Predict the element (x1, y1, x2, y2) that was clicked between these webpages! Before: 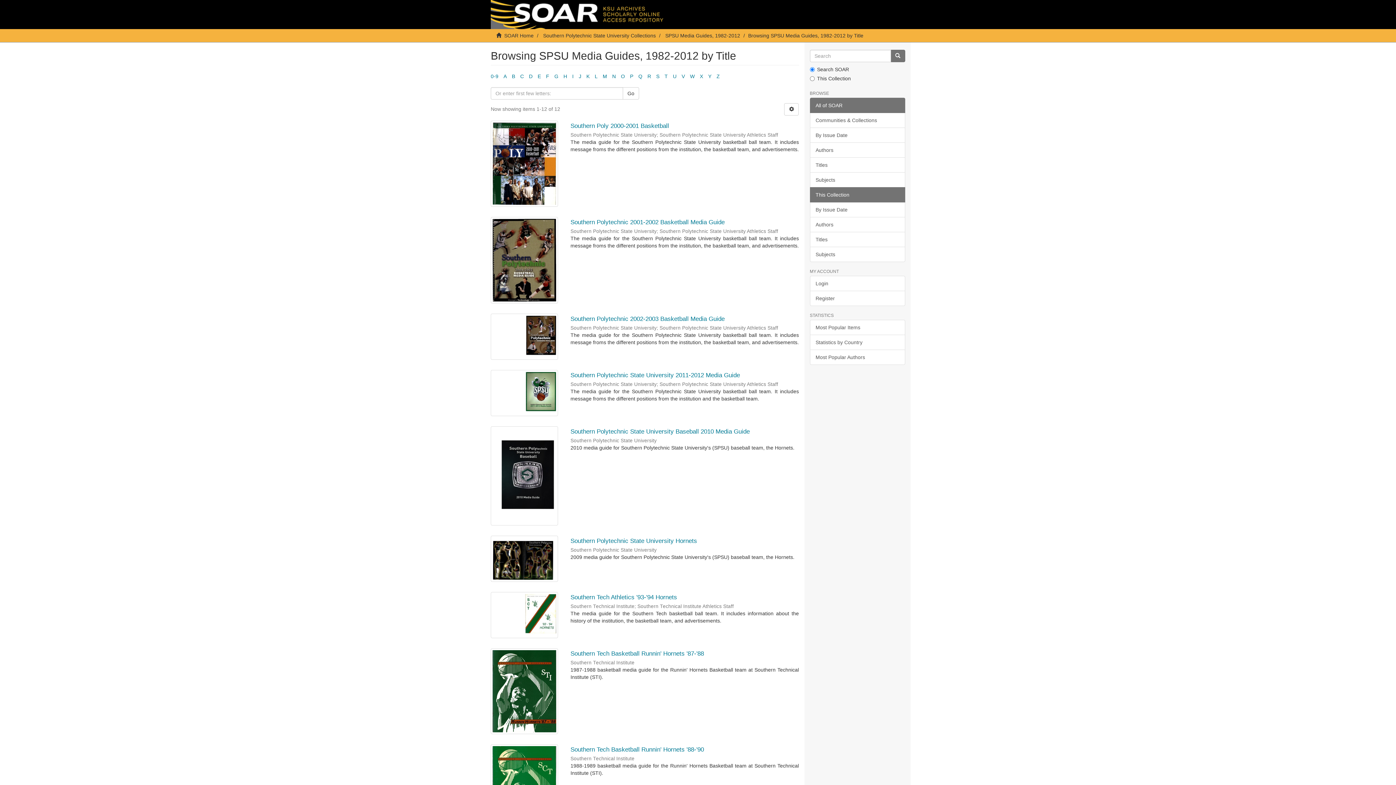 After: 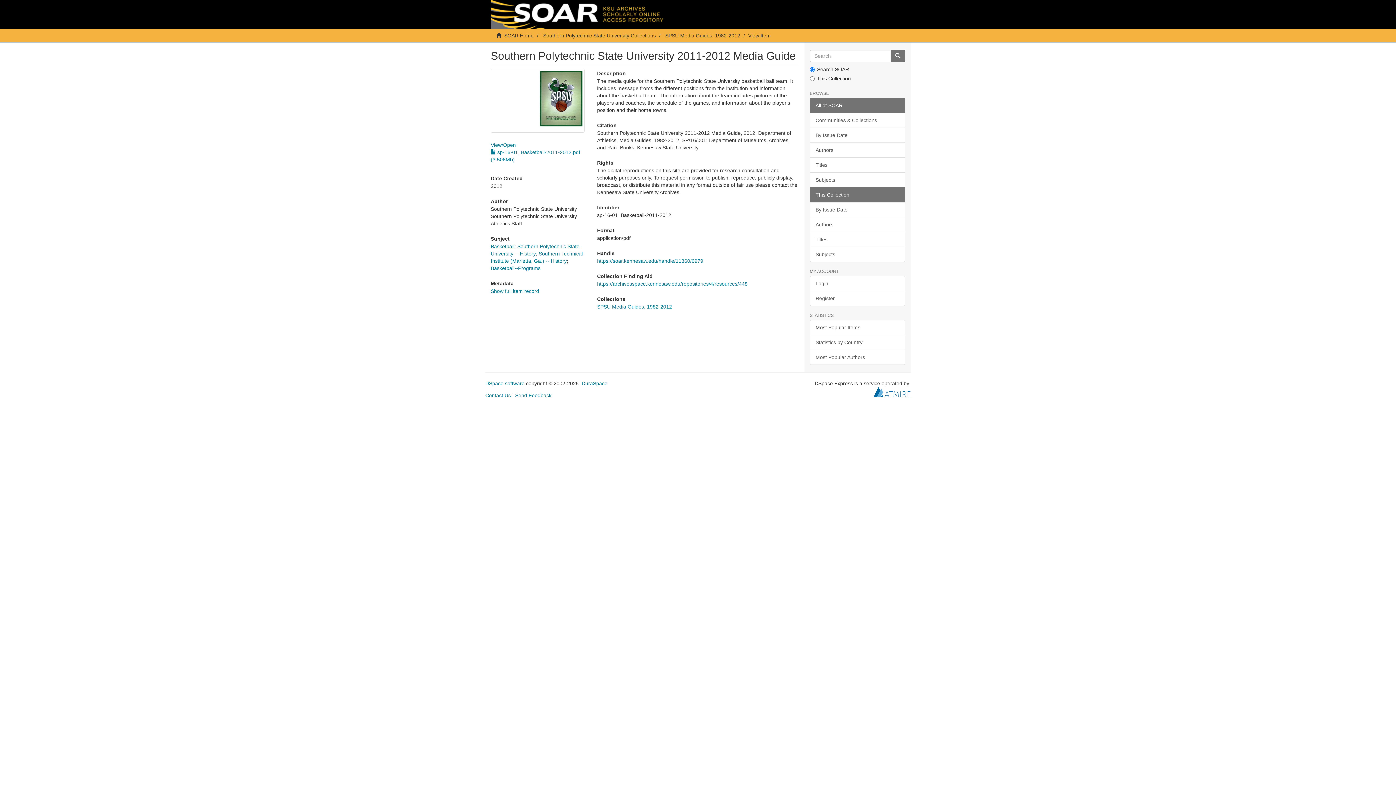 Action: bbox: (570, 371, 740, 378) label: Southern Polytechnic State University 2011-2012 Media Guide